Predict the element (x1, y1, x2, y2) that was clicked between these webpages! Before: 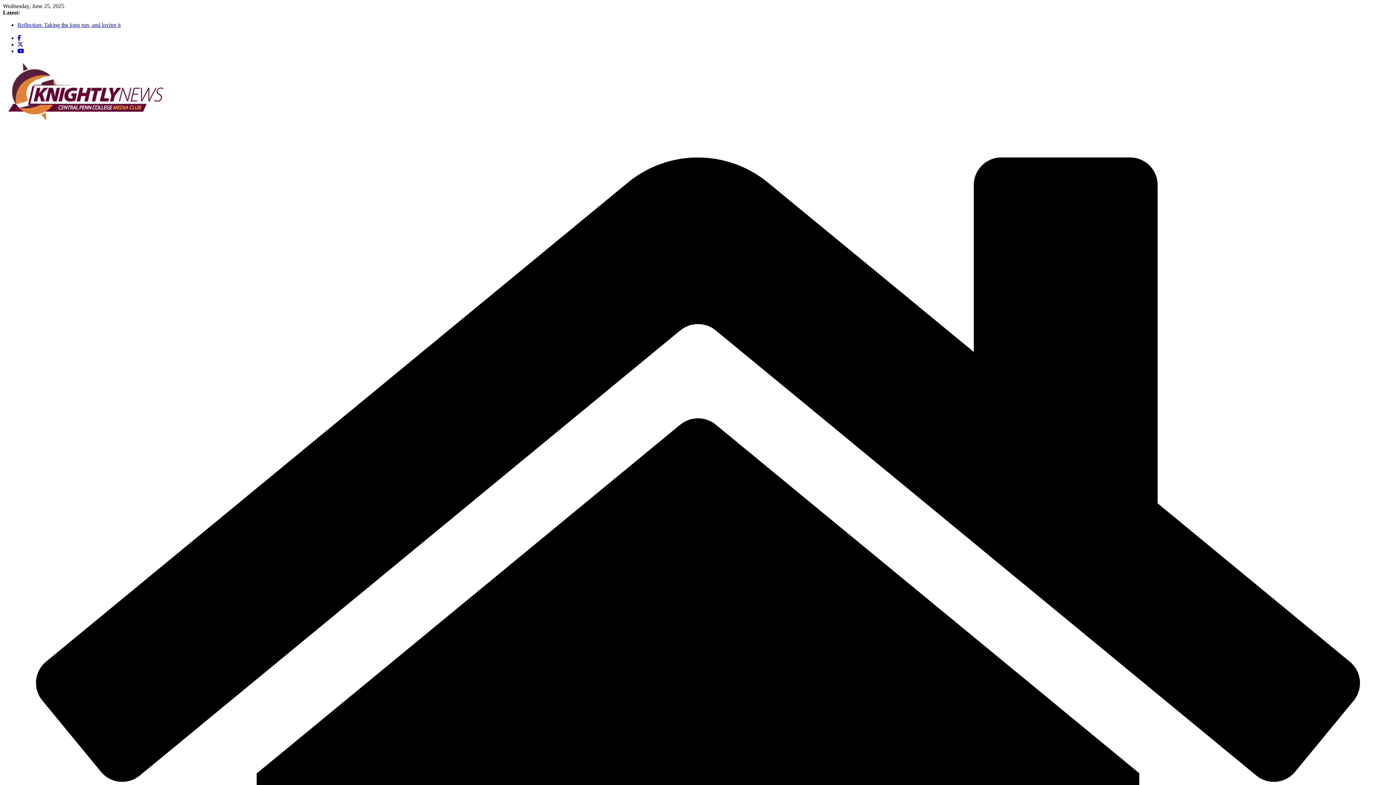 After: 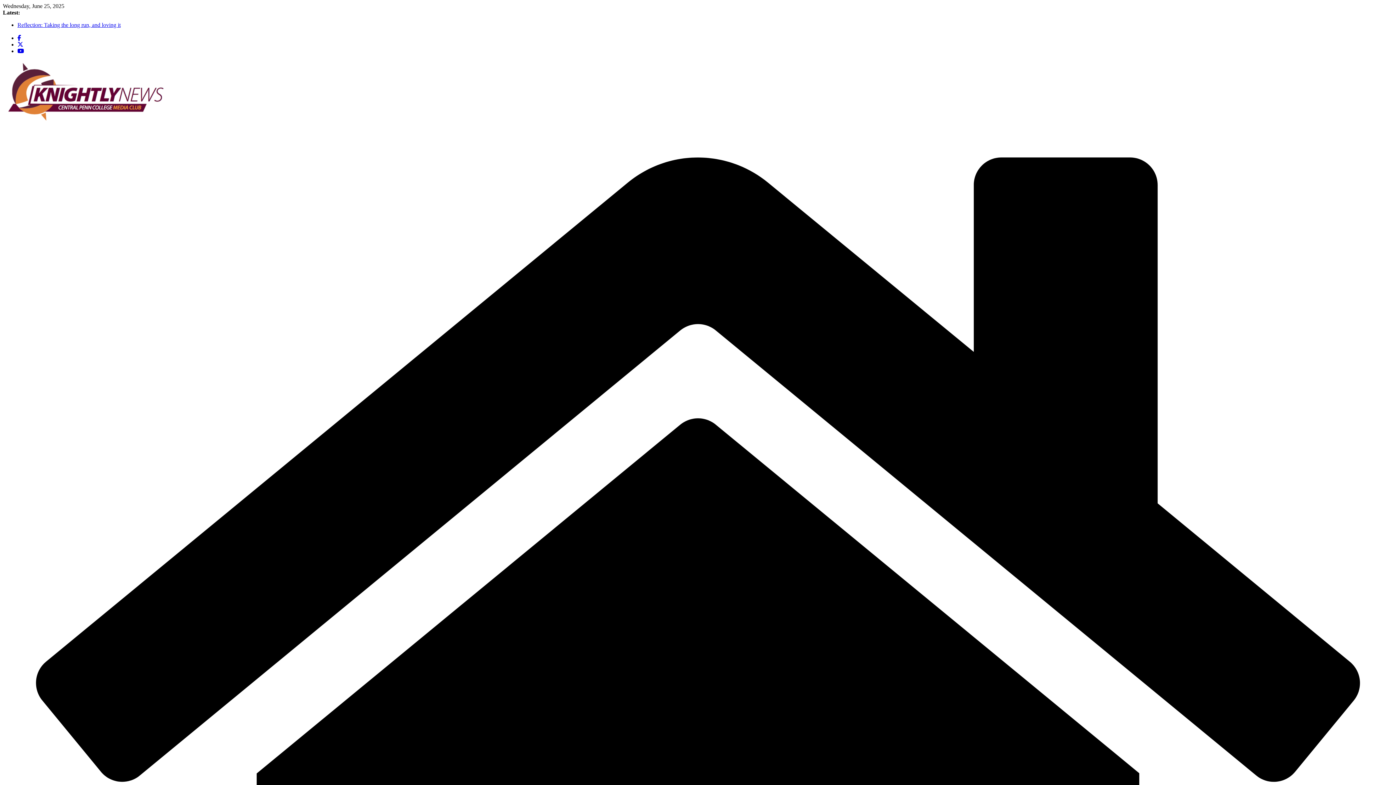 Action: bbox: (17, 34, 21, 41)